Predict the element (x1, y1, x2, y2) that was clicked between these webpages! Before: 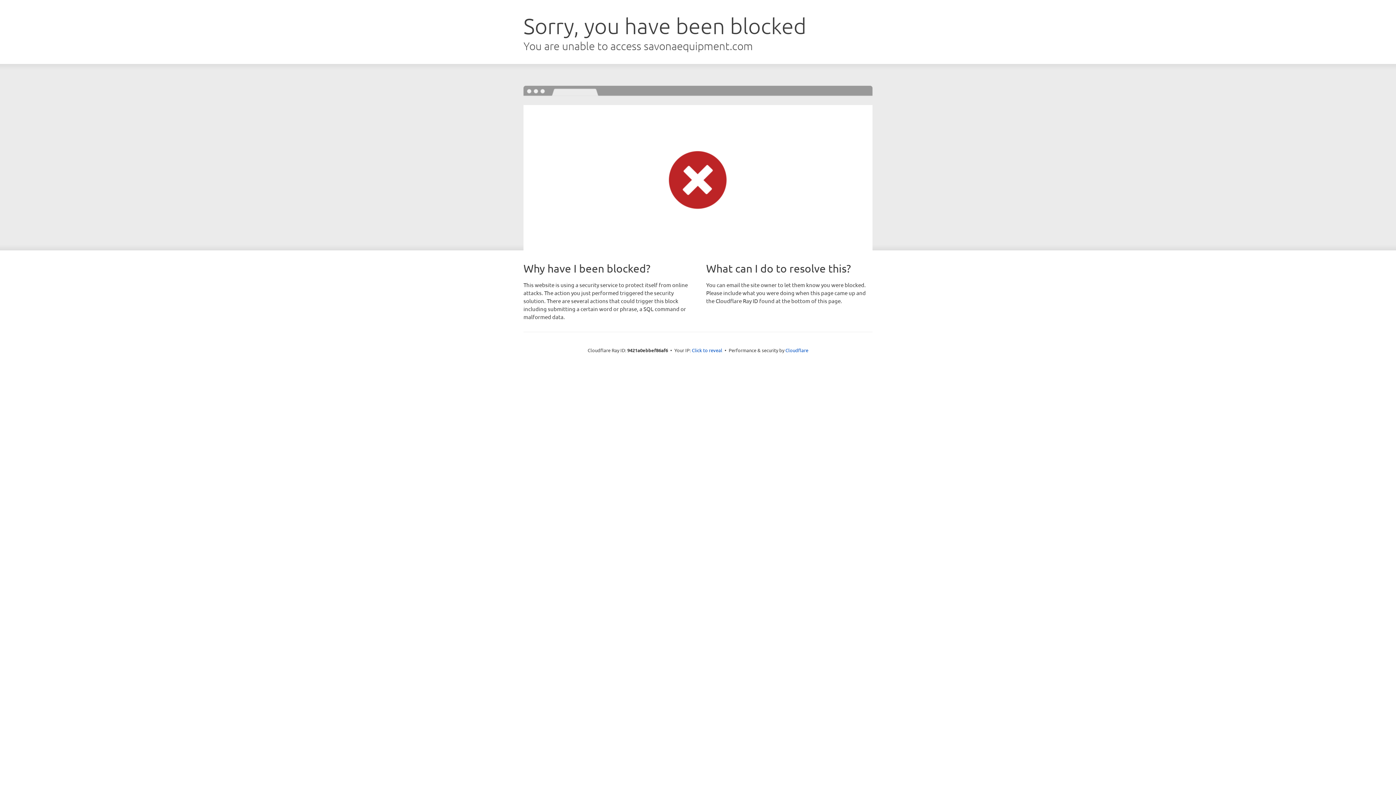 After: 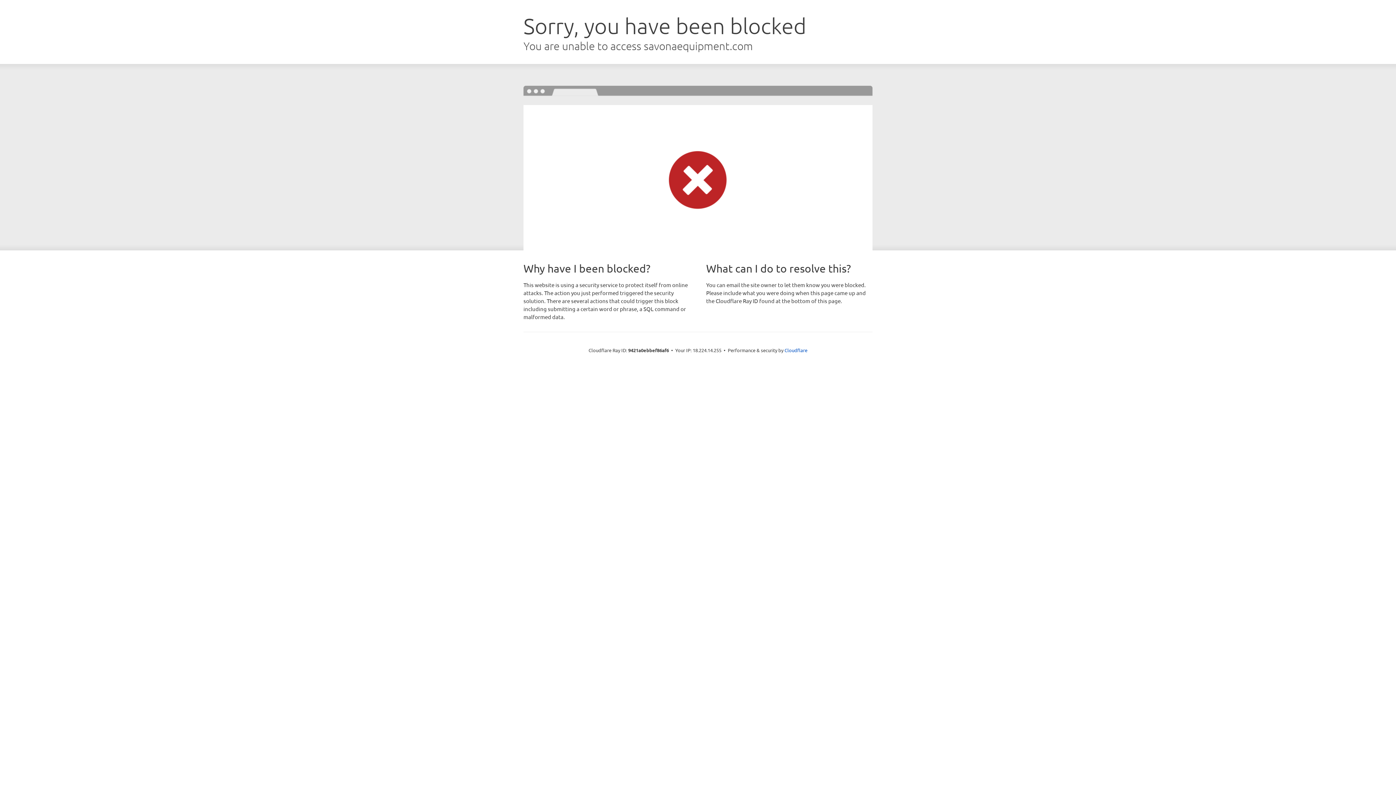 Action: bbox: (692, 346, 722, 353) label: Click to reveal